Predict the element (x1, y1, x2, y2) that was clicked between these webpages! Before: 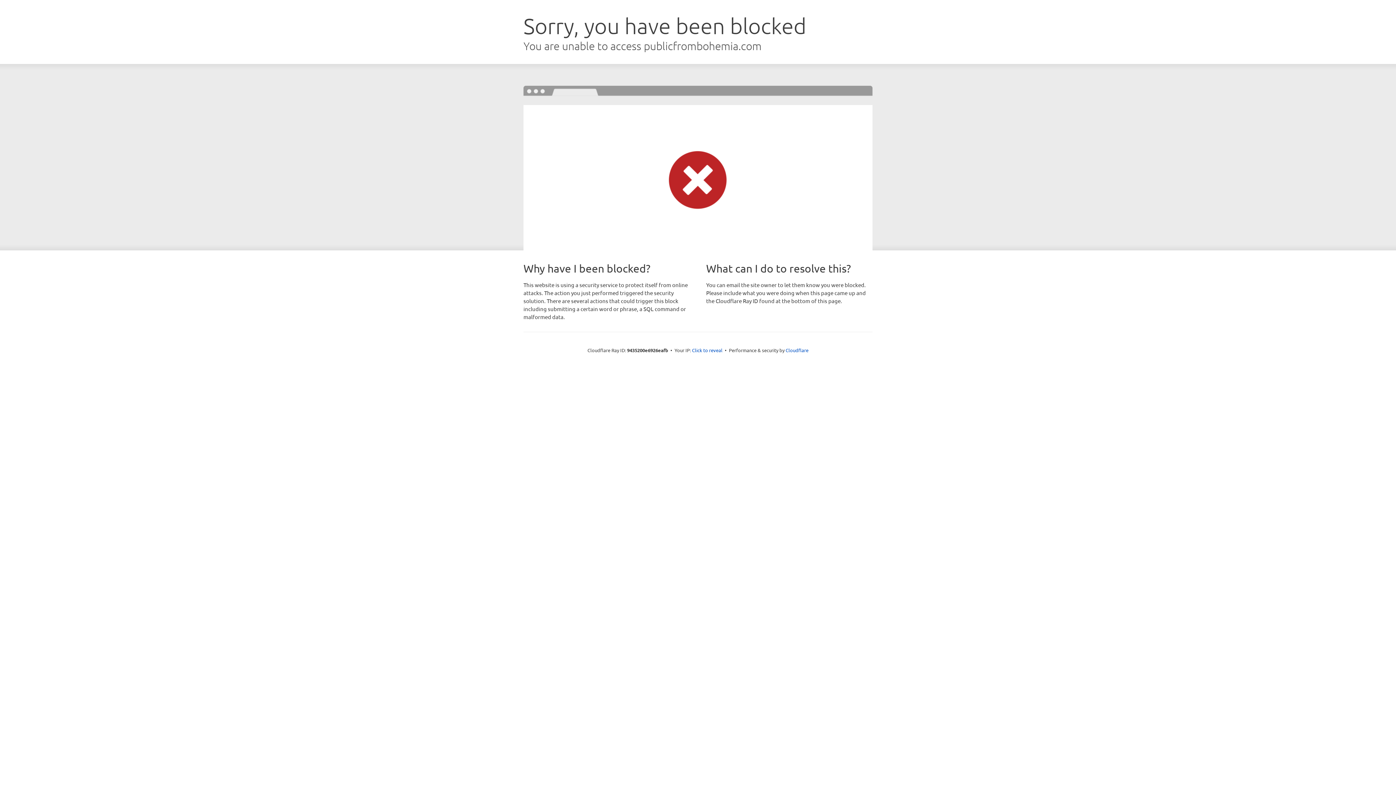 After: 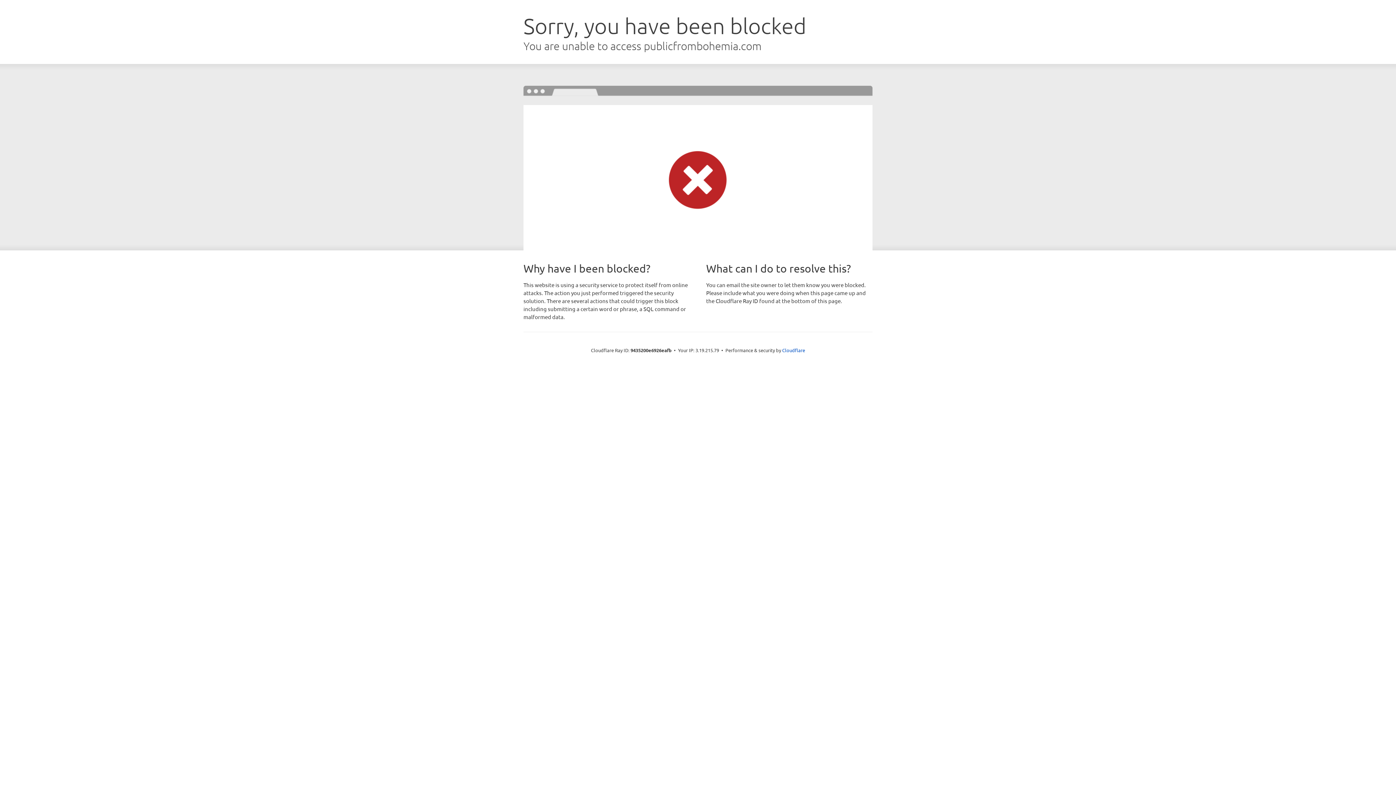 Action: label: Click to reveal bbox: (692, 346, 722, 353)